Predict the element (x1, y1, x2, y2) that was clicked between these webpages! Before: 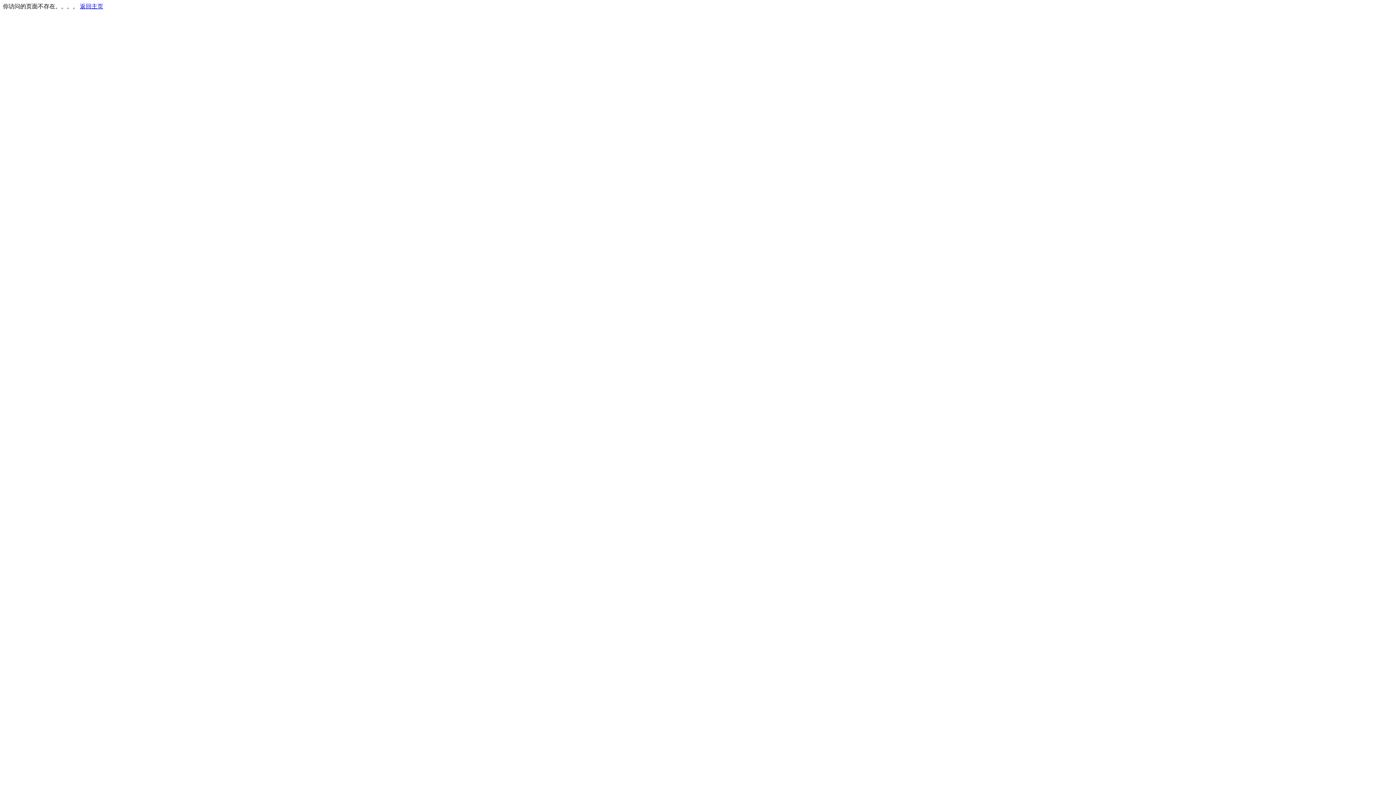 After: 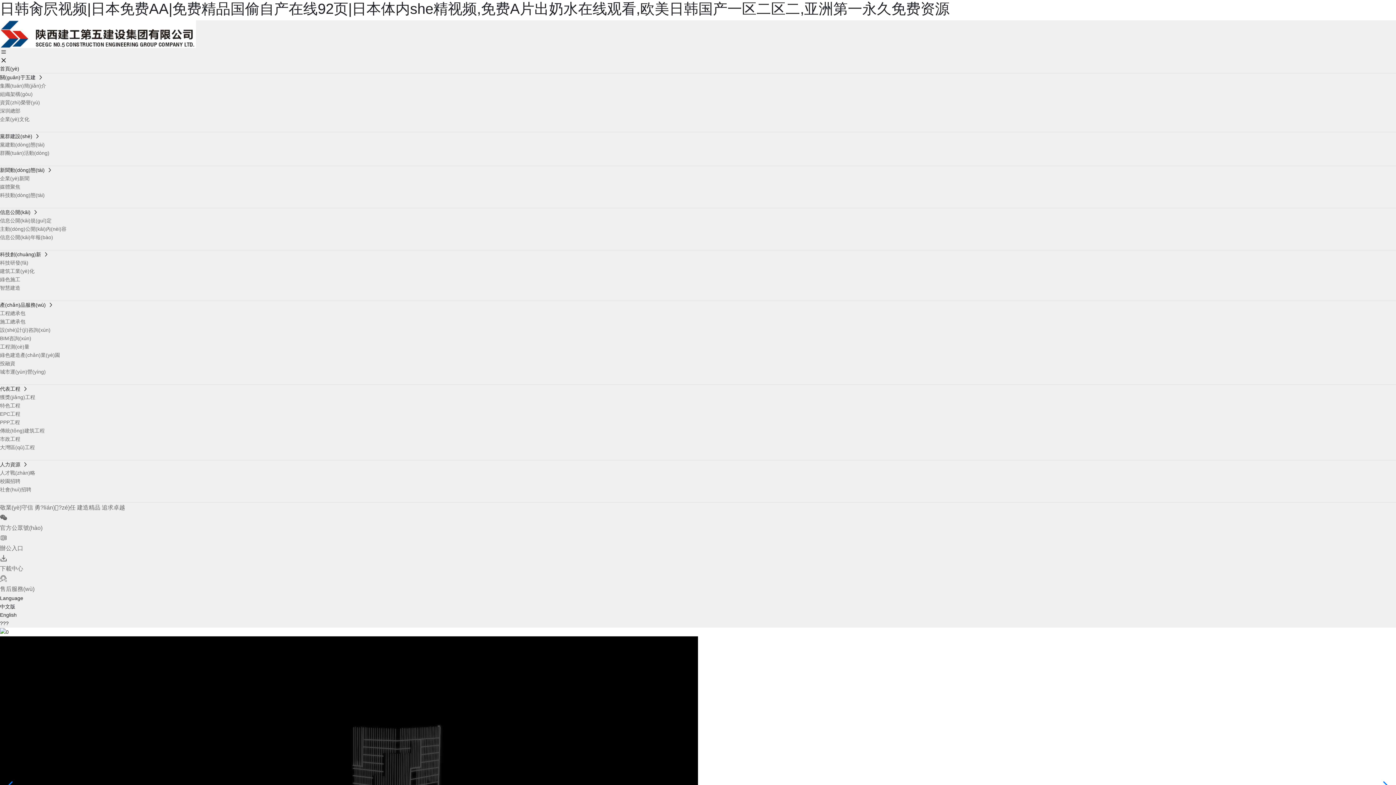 Action: bbox: (80, 3, 103, 9) label: 返回主页